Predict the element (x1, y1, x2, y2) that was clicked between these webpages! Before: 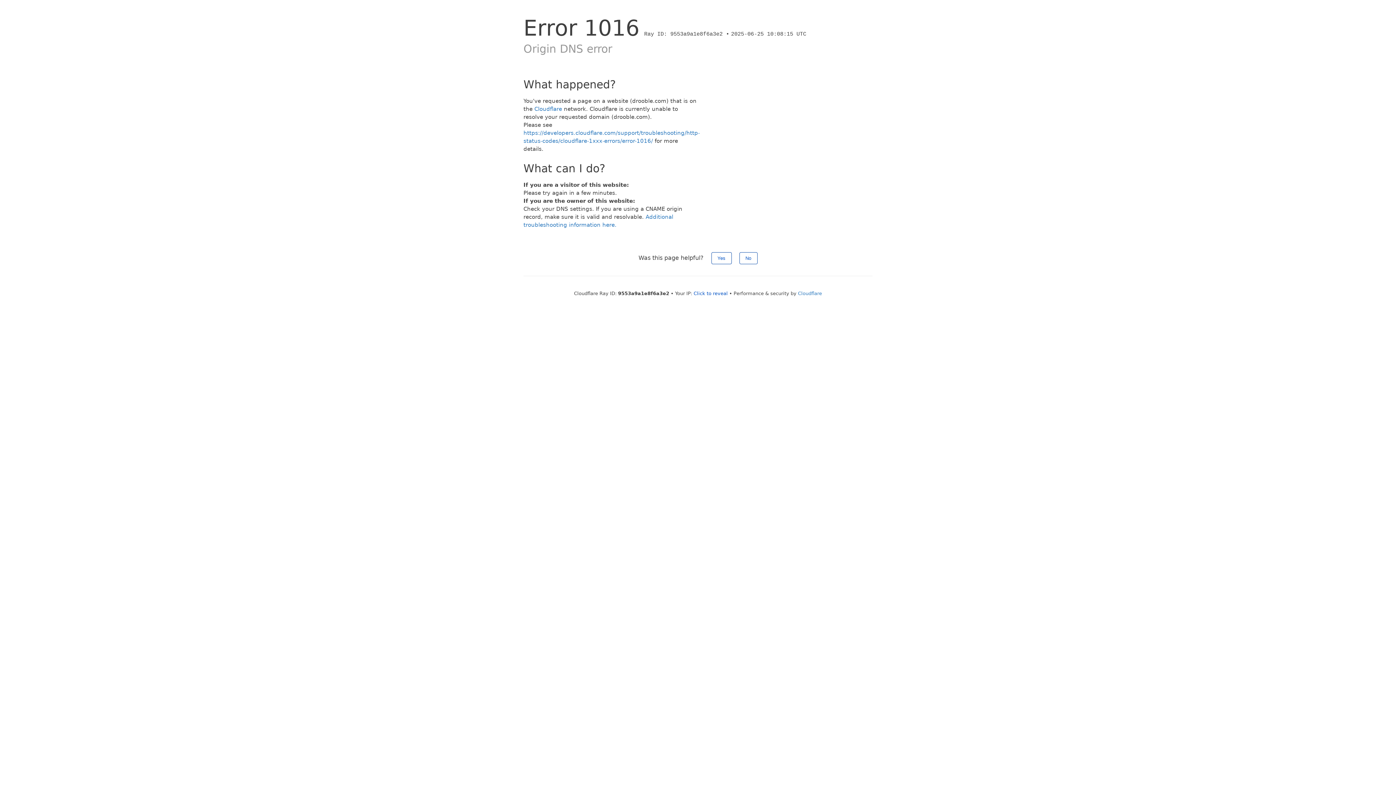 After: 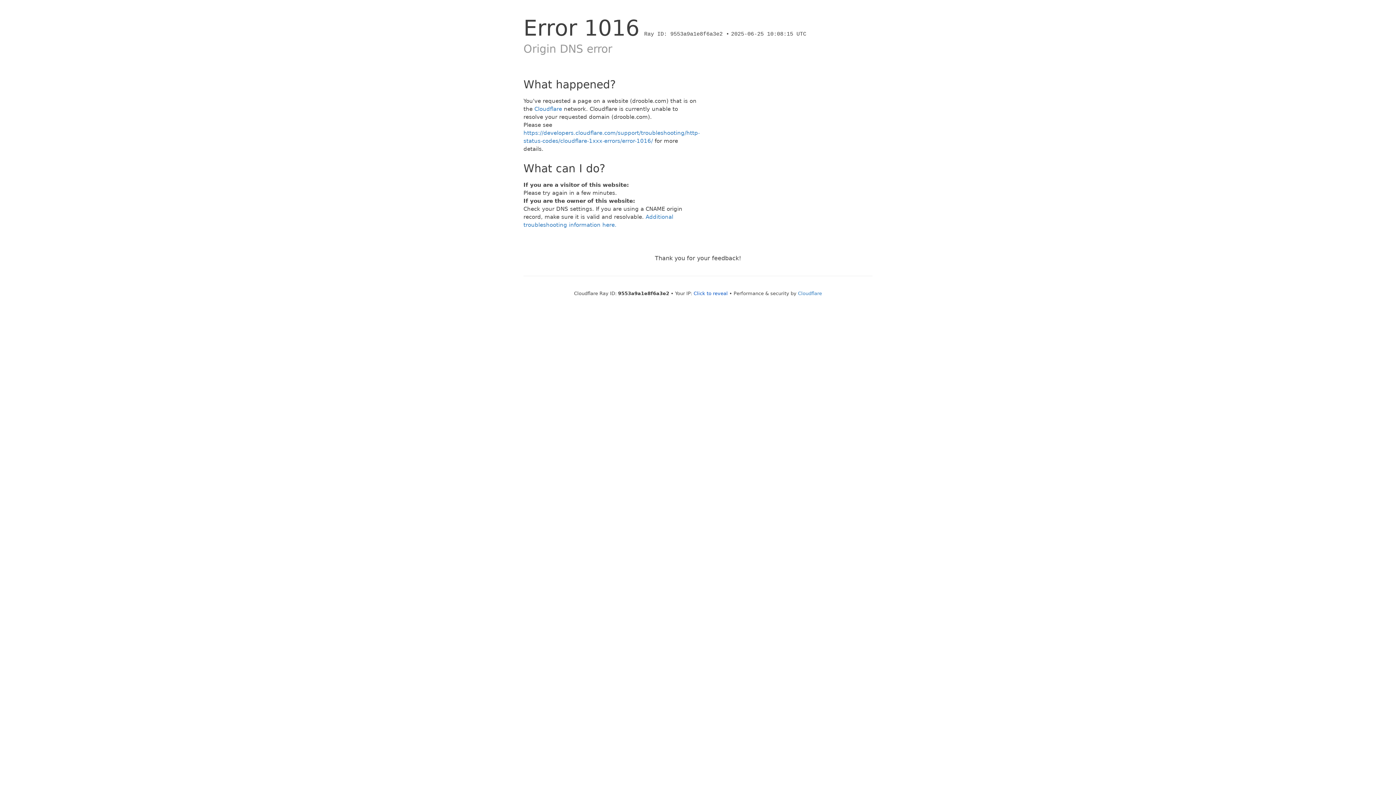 Action: label: Yes bbox: (711, 252, 731, 264)